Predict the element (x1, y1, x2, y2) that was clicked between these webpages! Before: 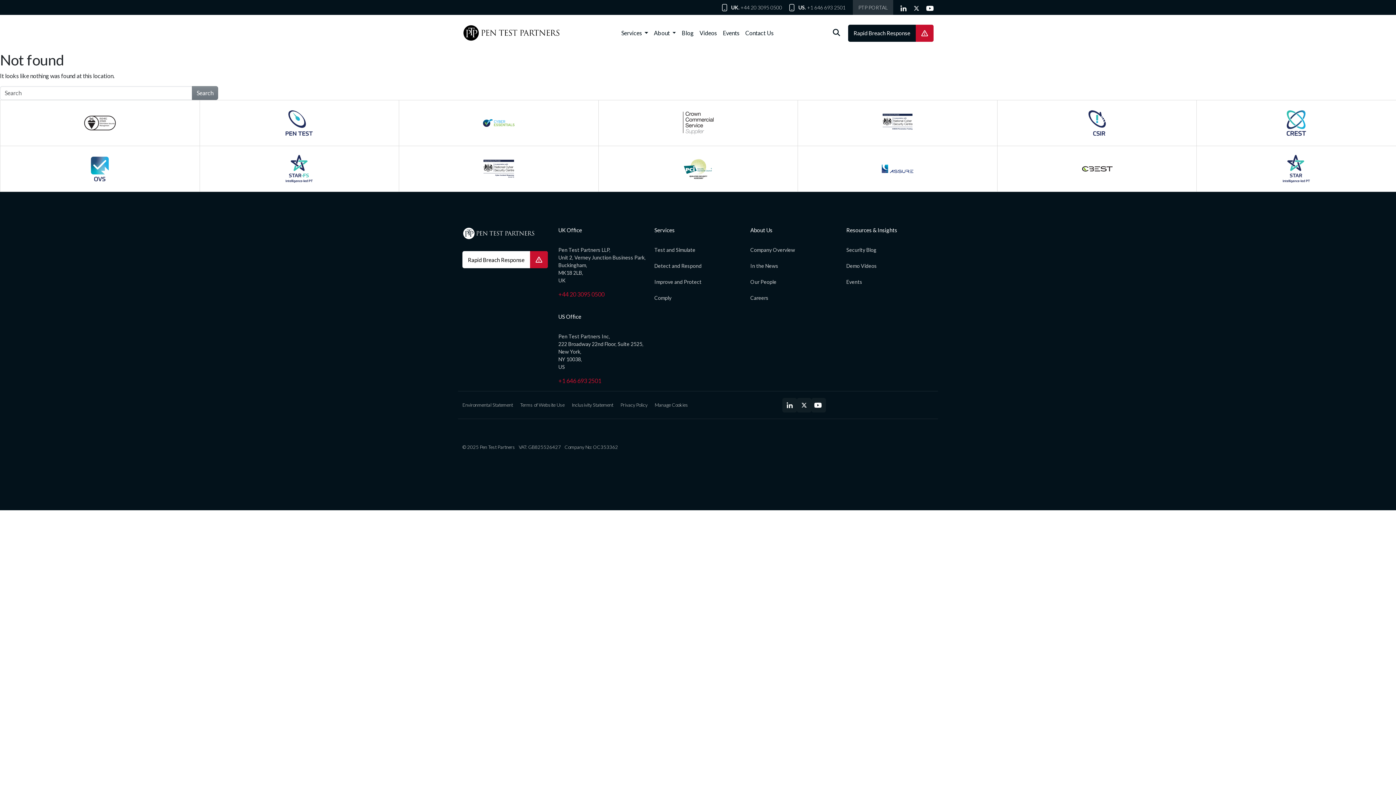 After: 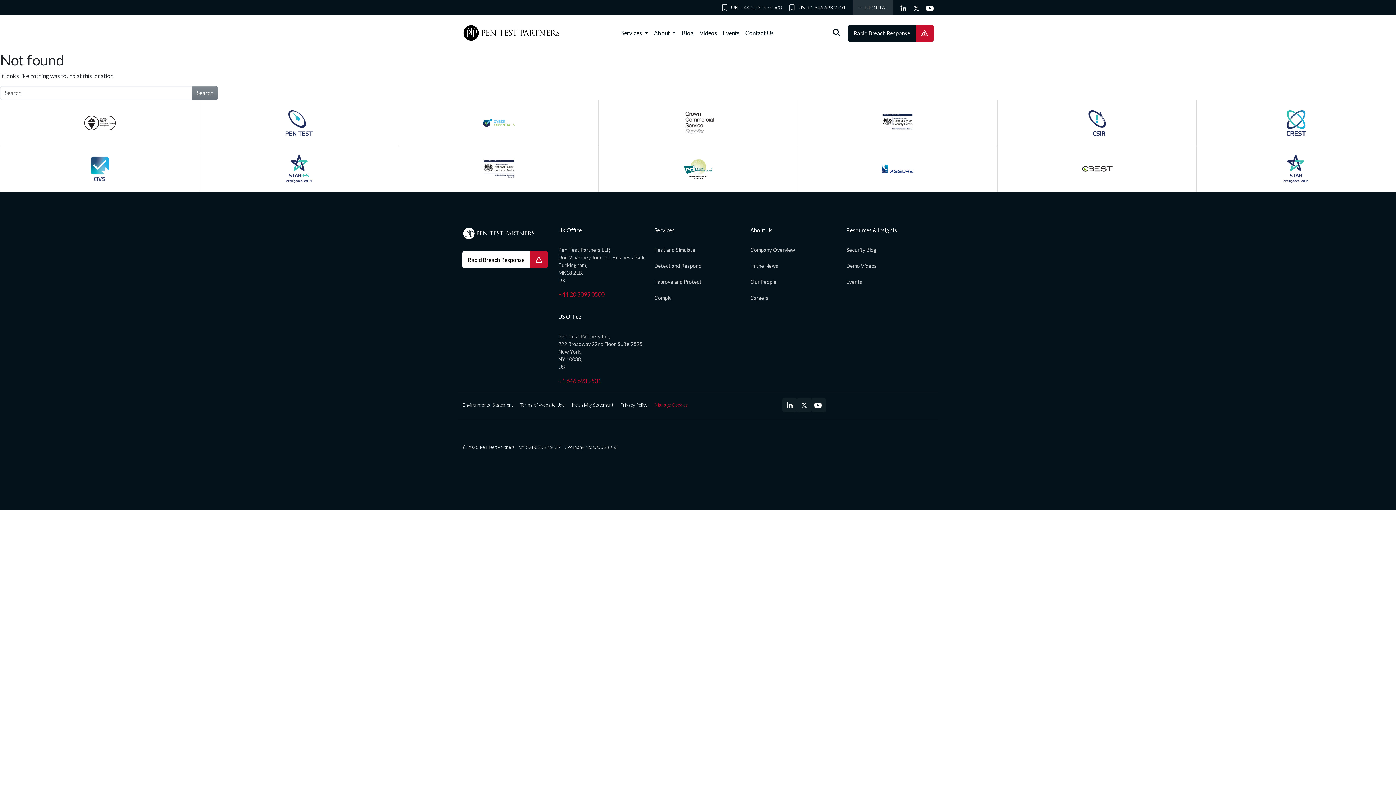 Action: label: Manage Cookies bbox: (654, 402, 688, 408)